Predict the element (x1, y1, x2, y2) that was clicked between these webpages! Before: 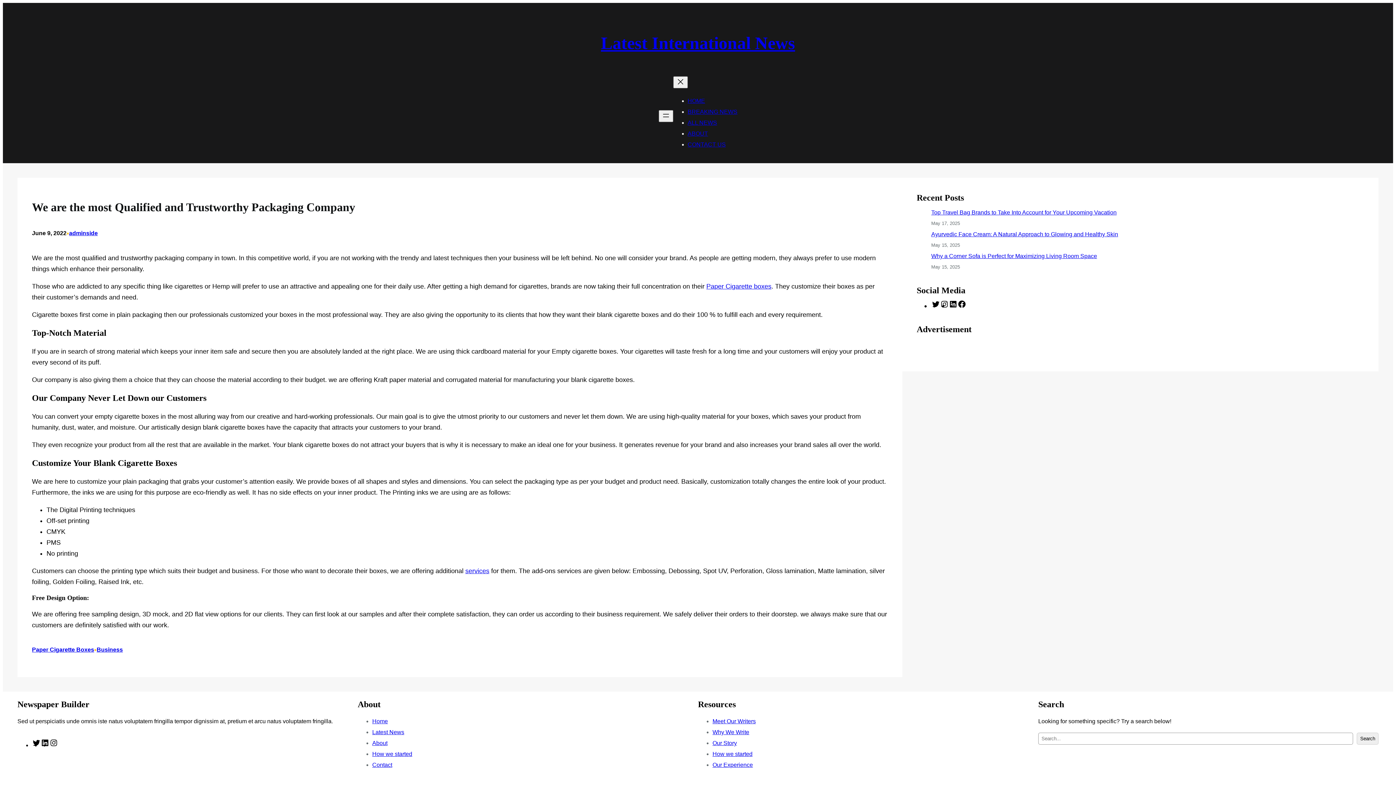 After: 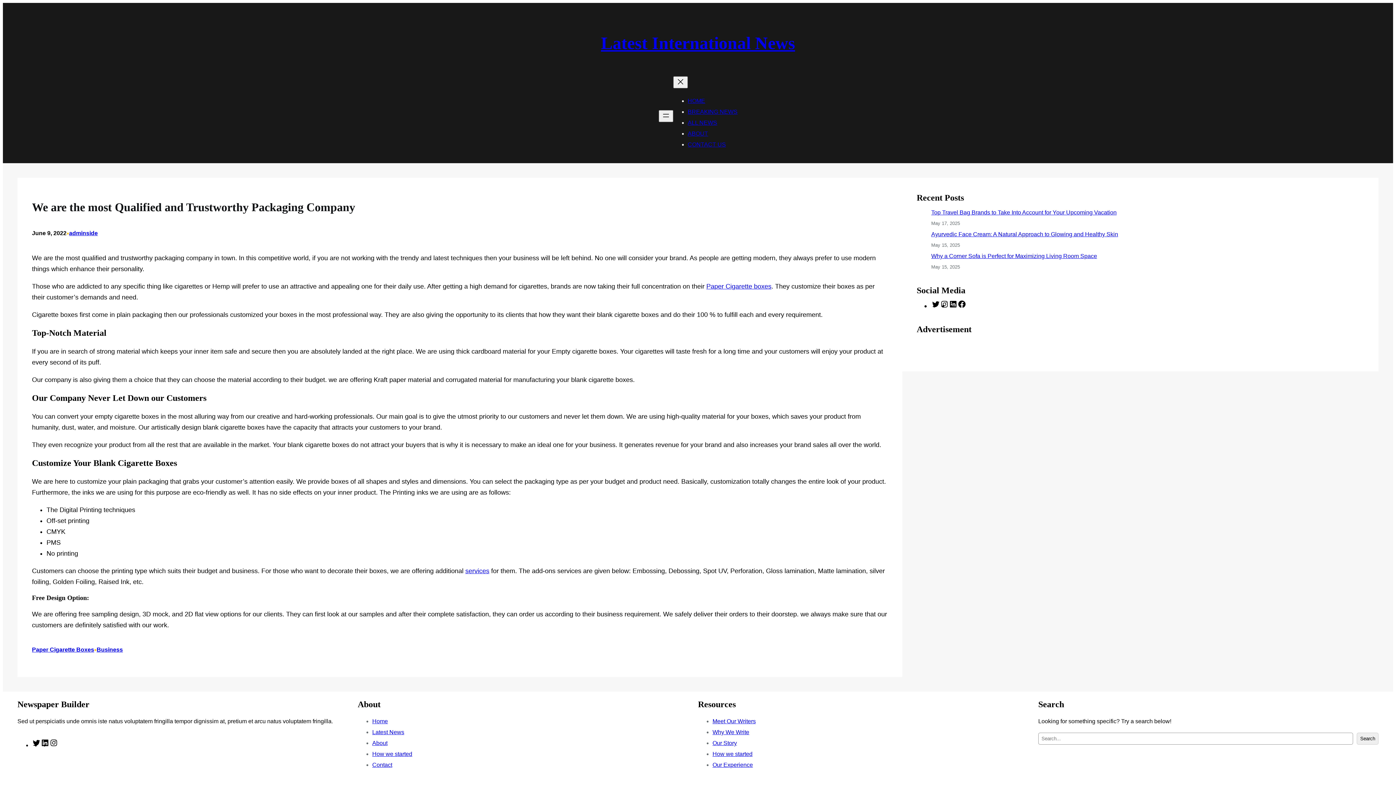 Action: bbox: (372, 729, 404, 735) label: Latest News